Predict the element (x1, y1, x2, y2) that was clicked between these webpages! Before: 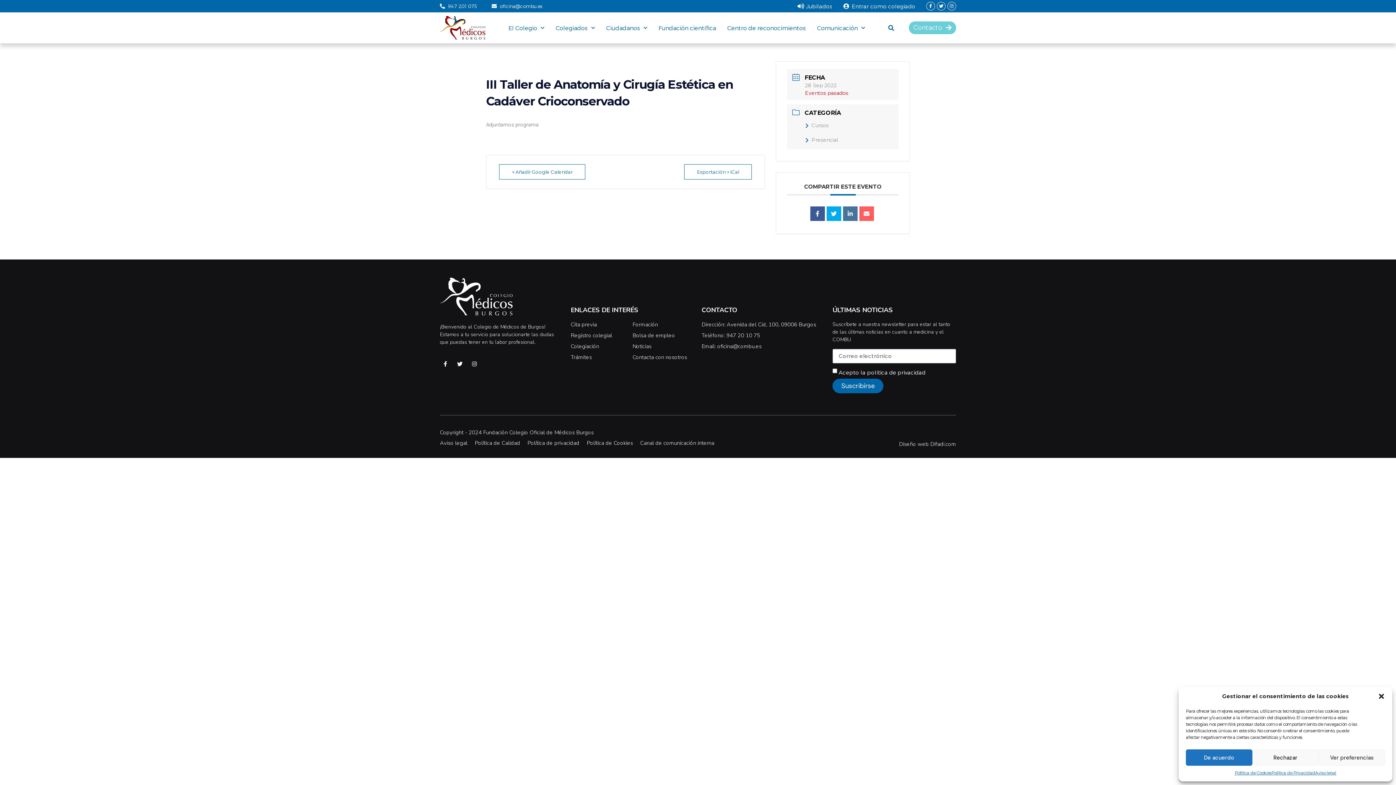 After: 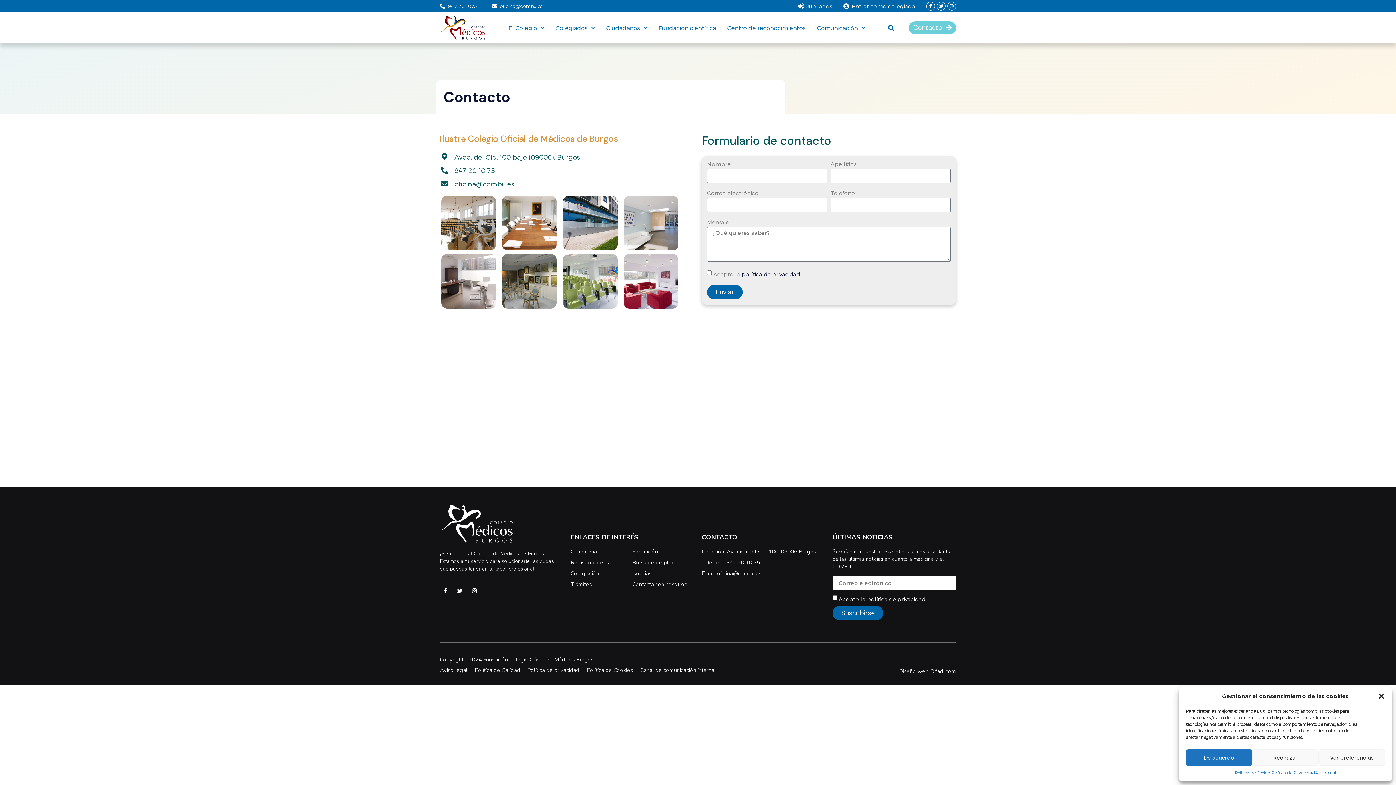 Action: bbox: (632, 353, 694, 361) label: Contacta con nosotros